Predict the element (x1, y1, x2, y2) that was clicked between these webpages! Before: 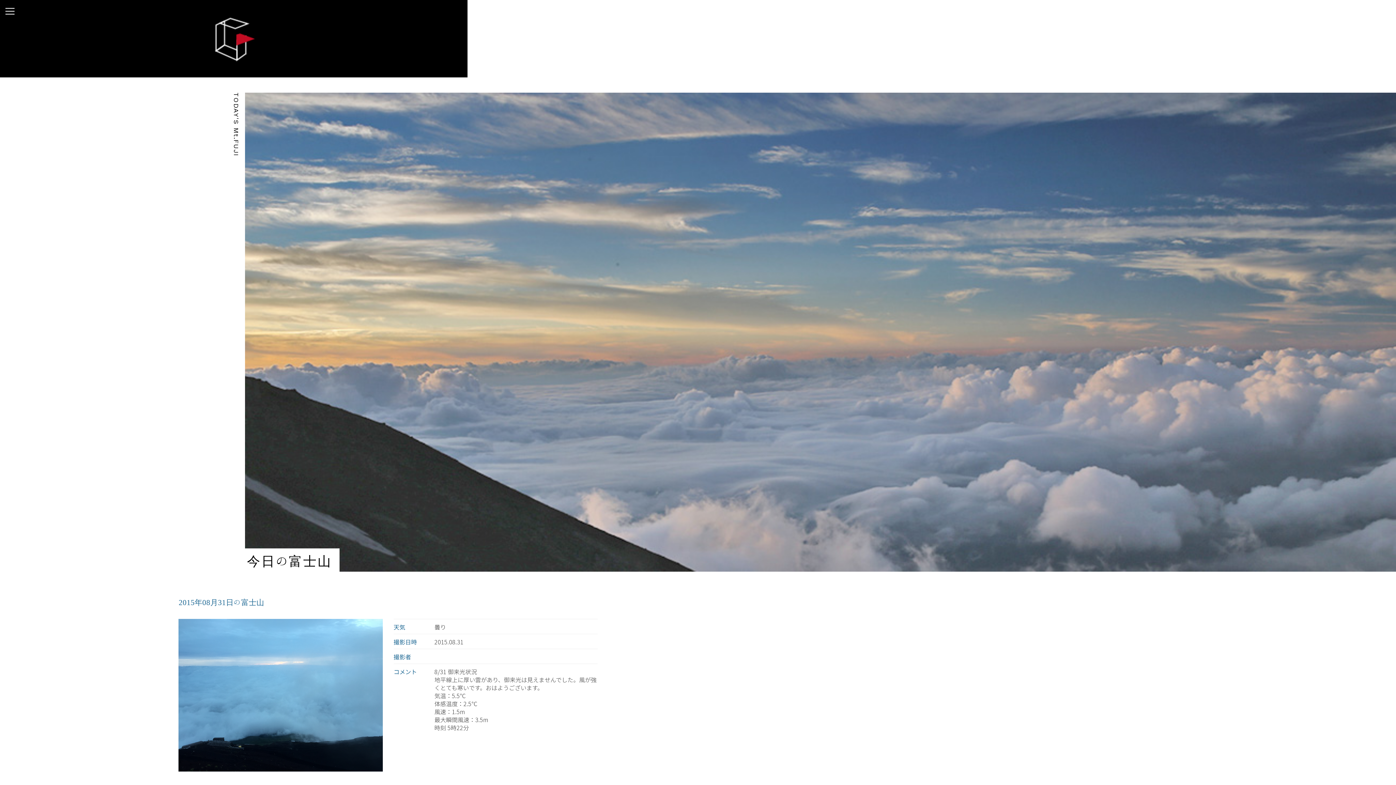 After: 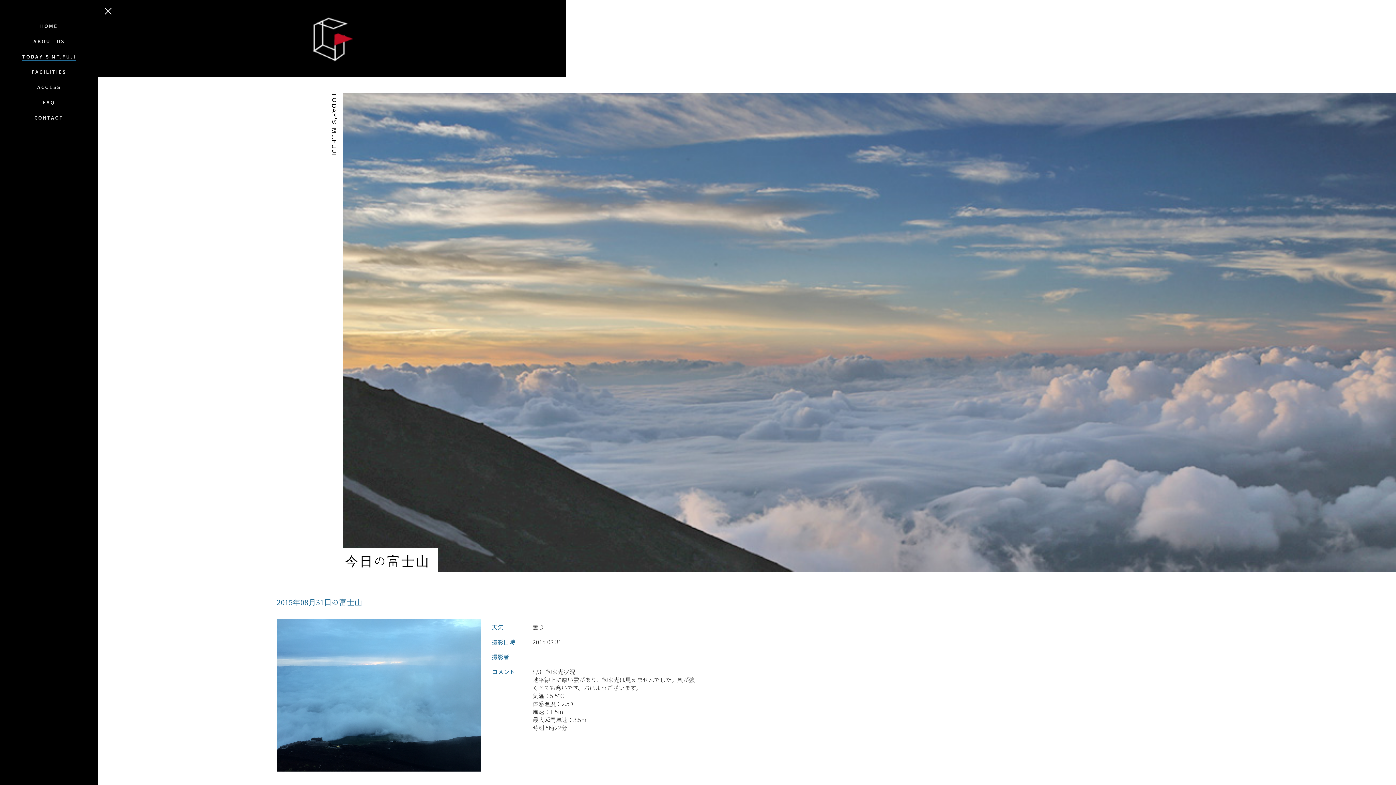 Action: bbox: (0, 0, 20, 18)